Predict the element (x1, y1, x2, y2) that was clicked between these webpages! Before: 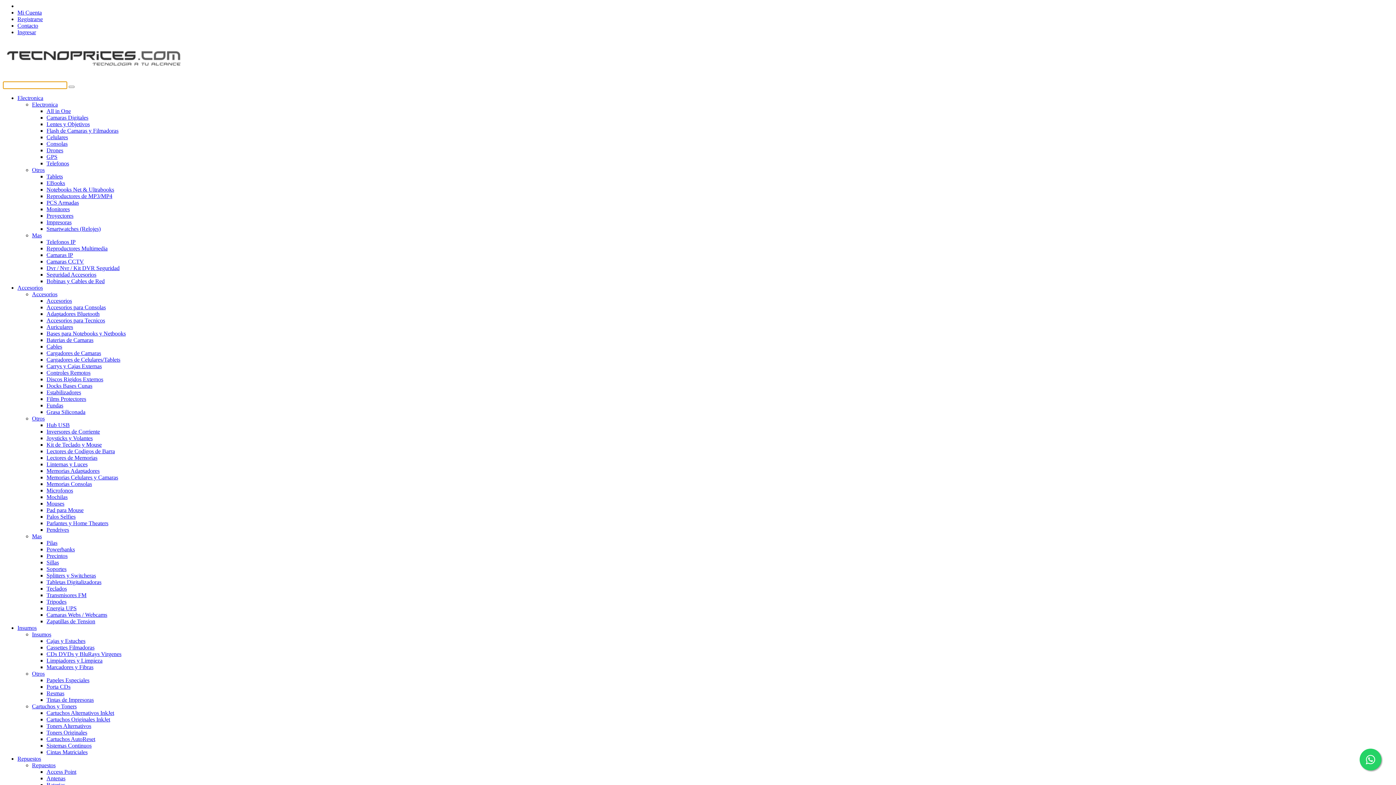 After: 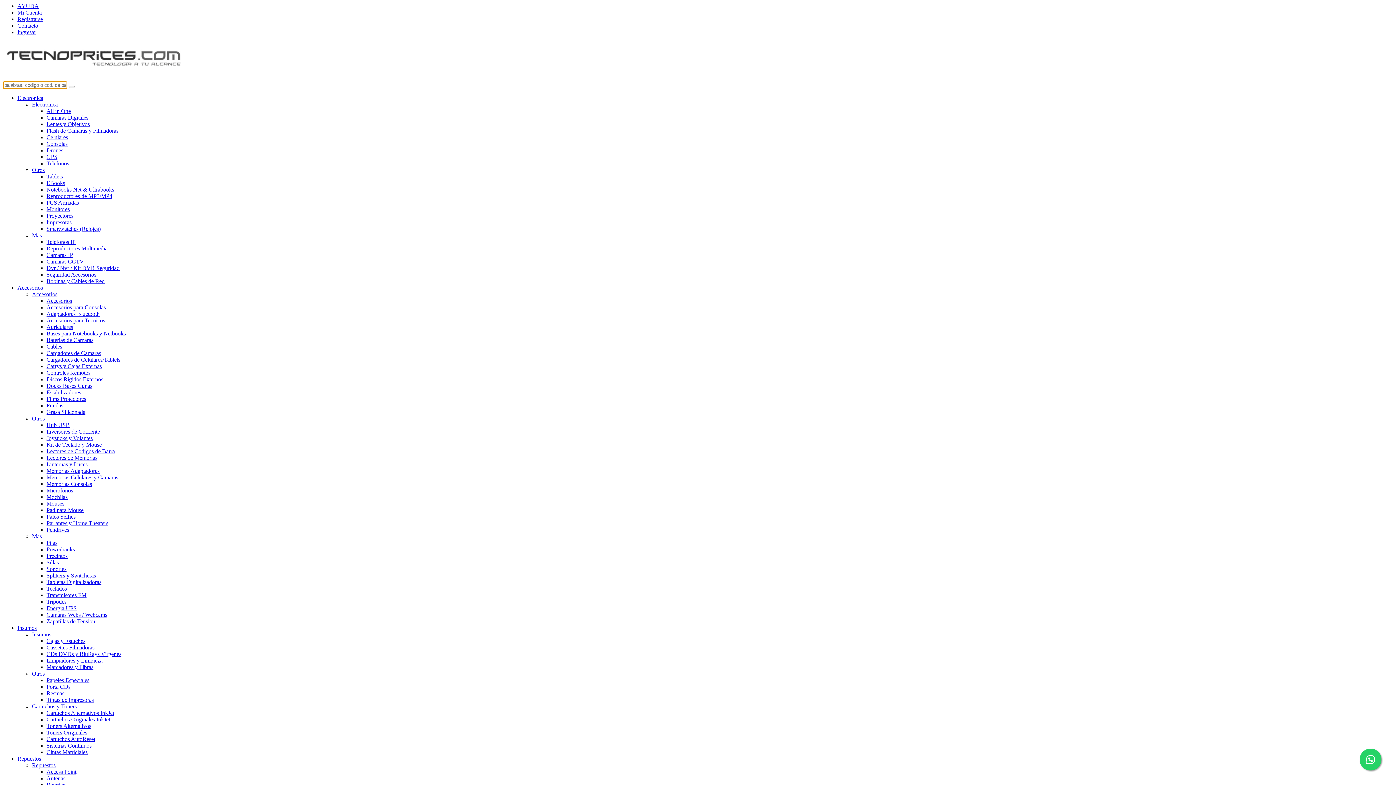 Action: bbox: (46, 775, 65, 781) label: Antenas